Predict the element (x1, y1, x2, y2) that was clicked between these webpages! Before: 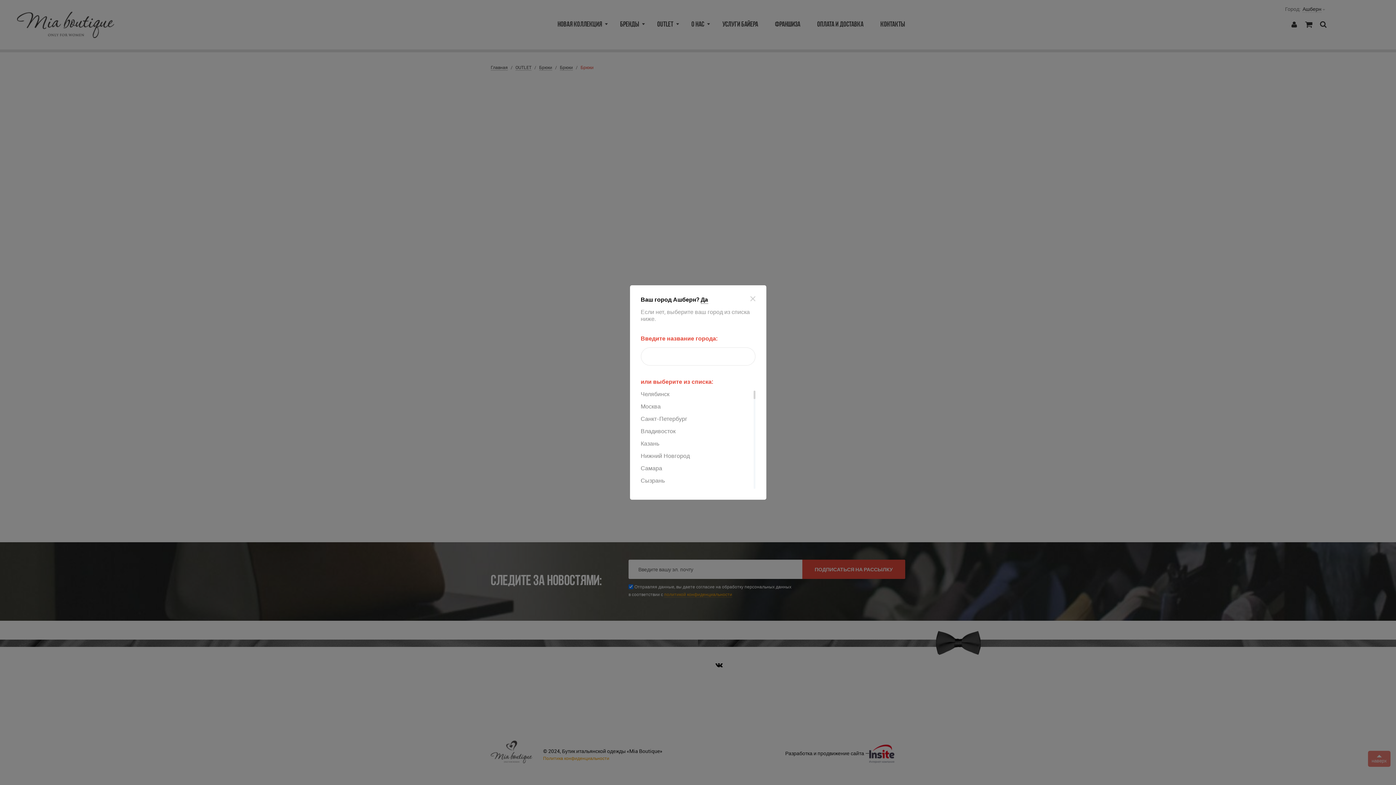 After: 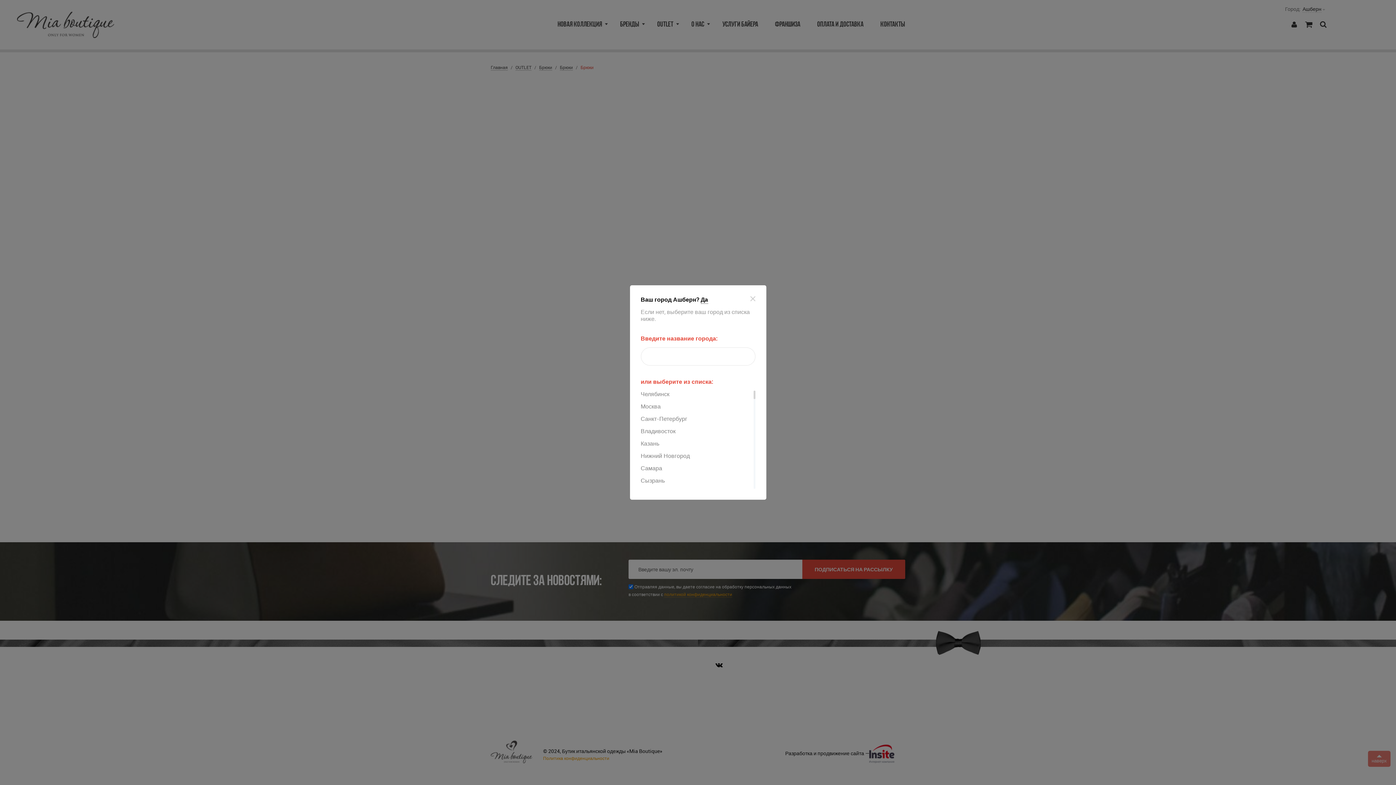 Action: label: Нижний Новгород bbox: (640, 452, 690, 460)